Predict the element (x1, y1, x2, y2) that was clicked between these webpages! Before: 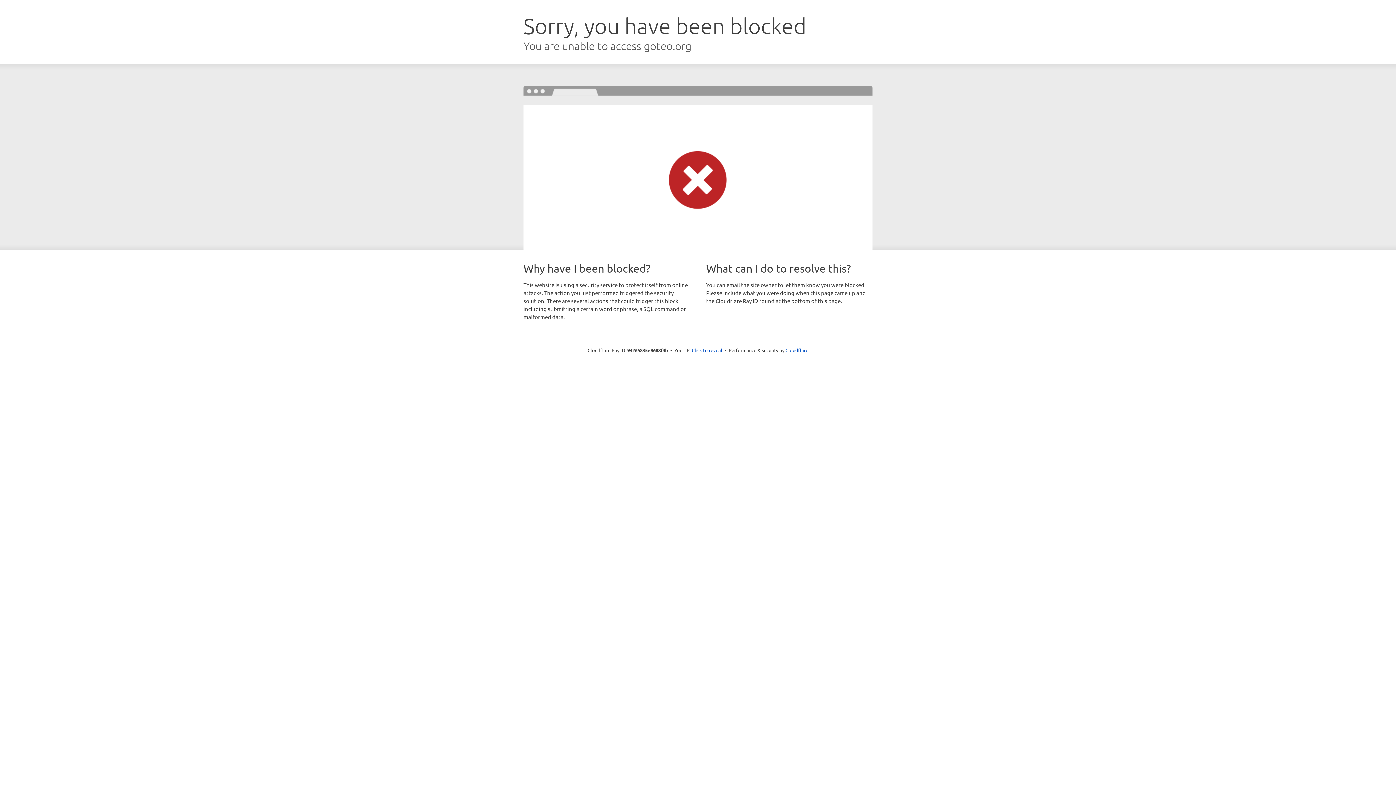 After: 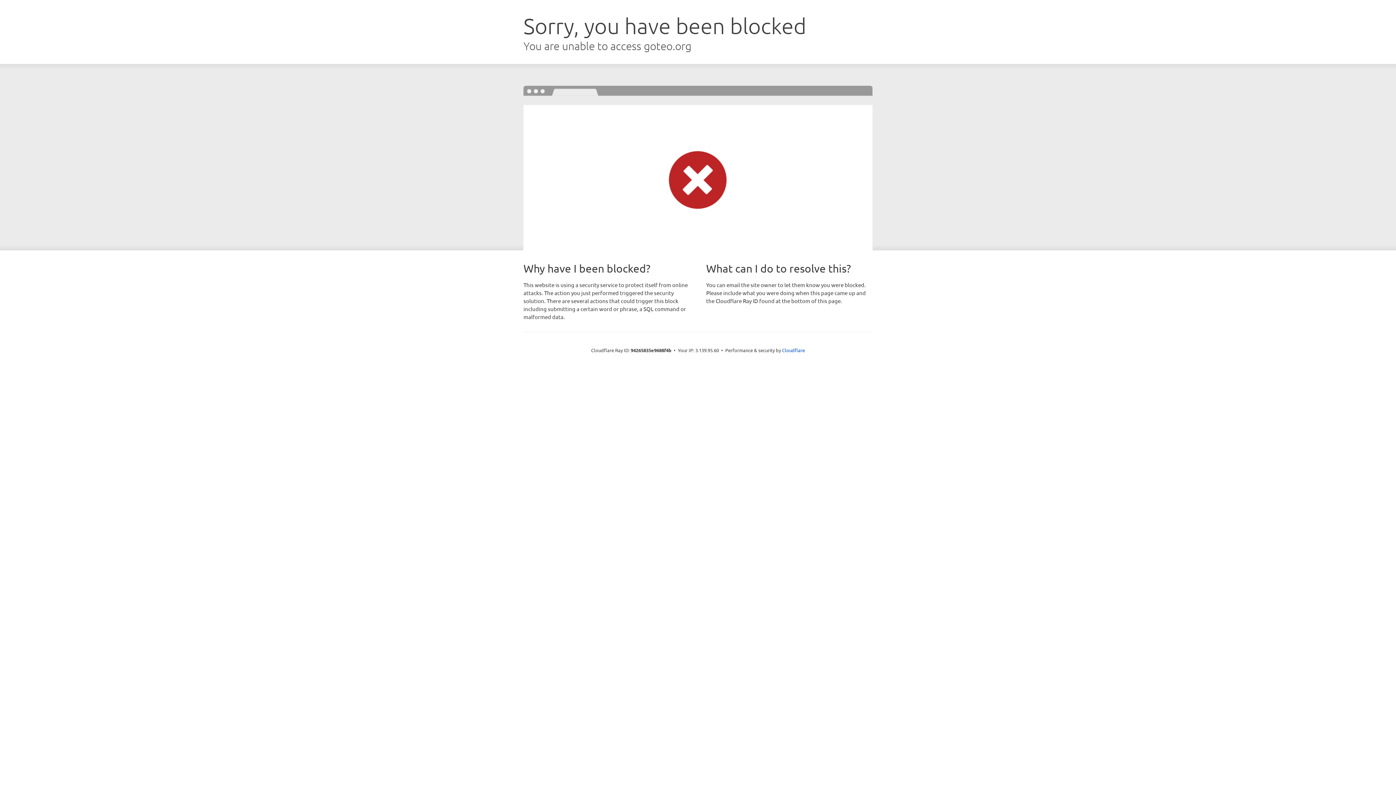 Action: label: Click to reveal bbox: (692, 346, 722, 353)